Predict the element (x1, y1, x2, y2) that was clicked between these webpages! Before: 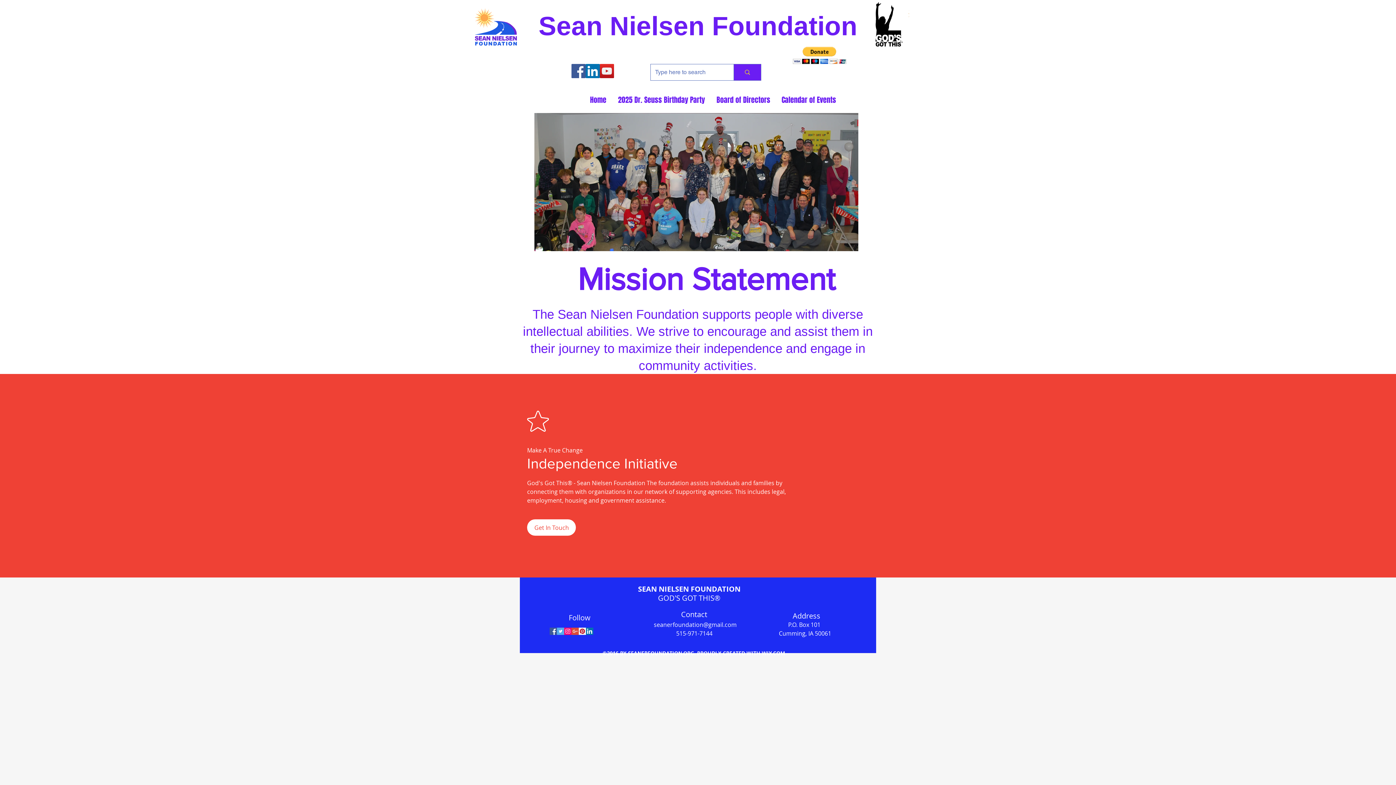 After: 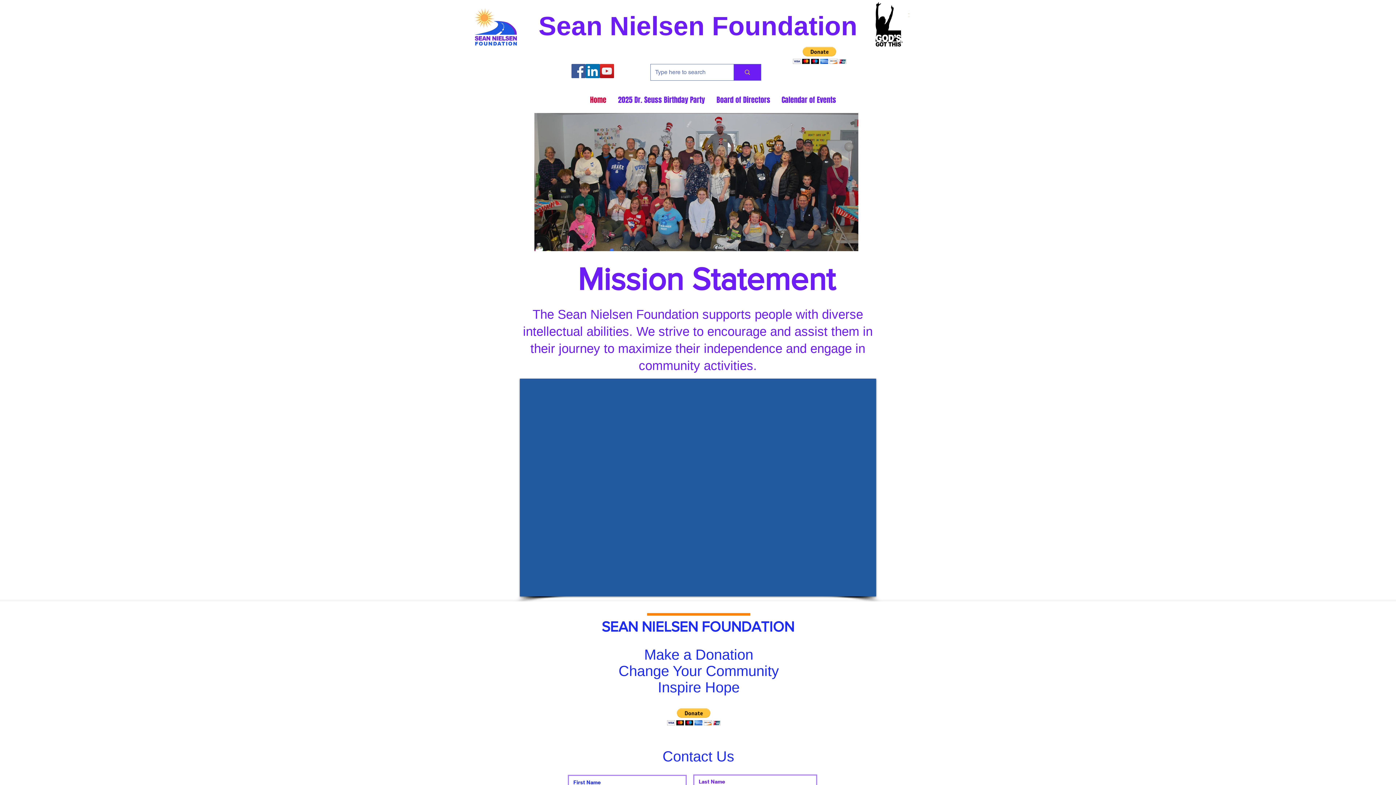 Action: bbox: (584, 90, 612, 109) label: Home